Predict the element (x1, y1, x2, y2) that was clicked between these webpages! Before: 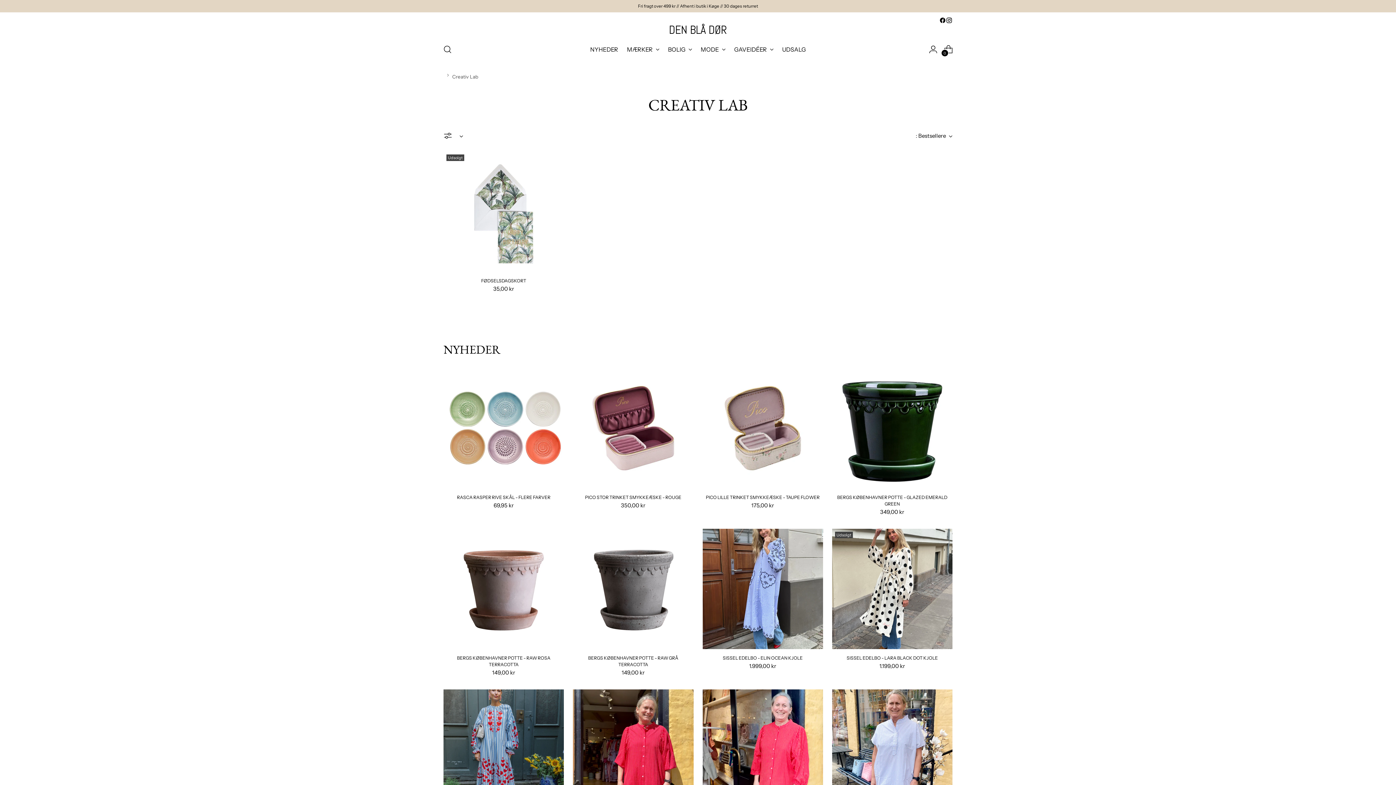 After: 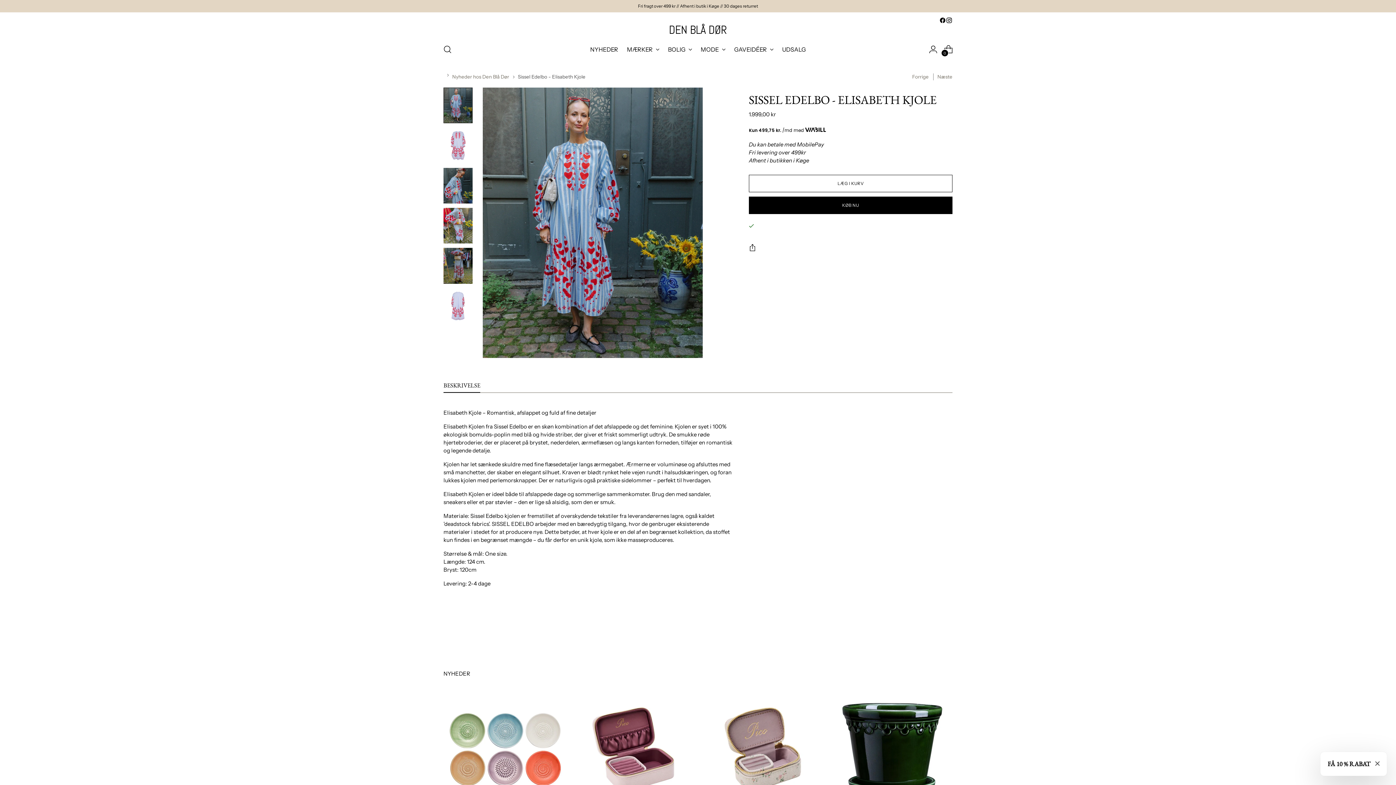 Action: label: Sissel Edelbo - Elisabeth Kjole bbox: (443, 689, 564, 810)